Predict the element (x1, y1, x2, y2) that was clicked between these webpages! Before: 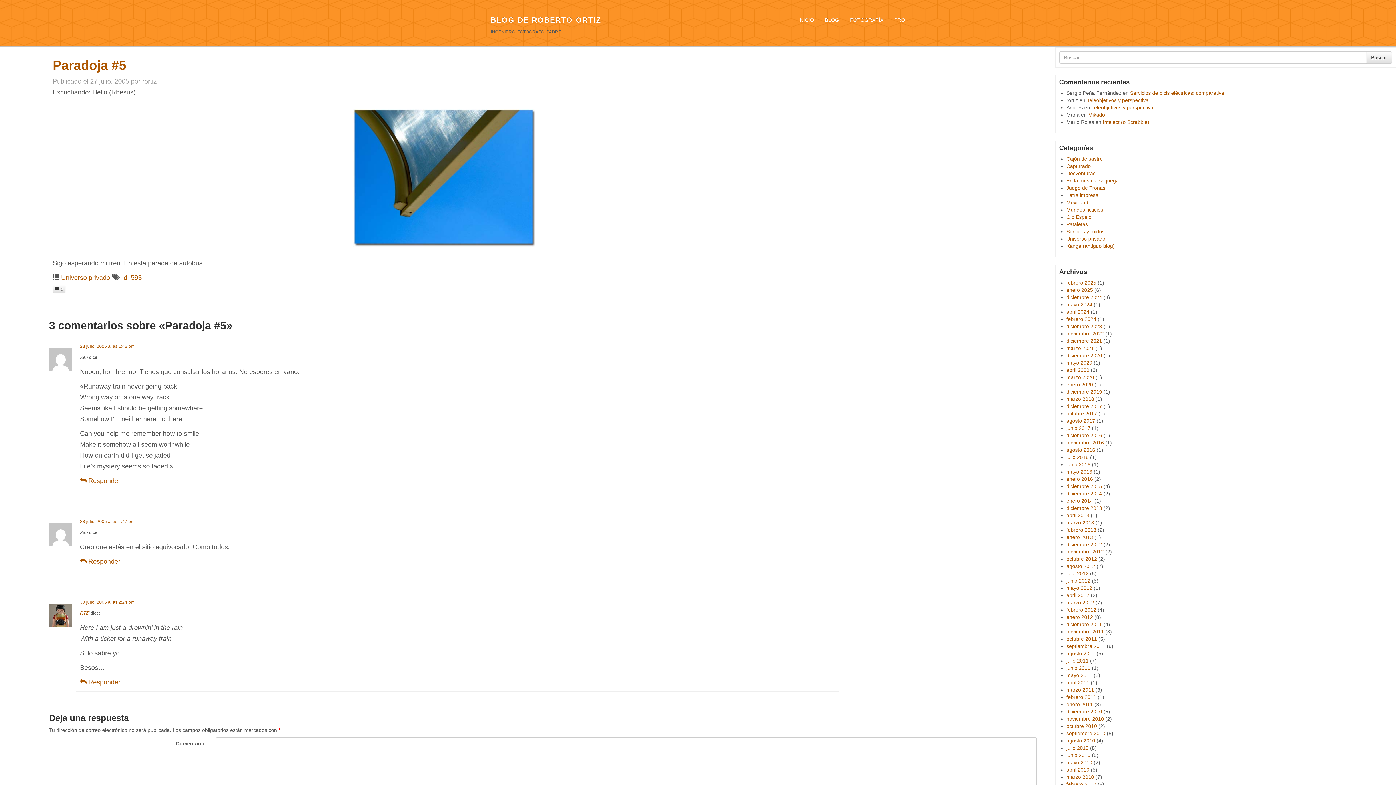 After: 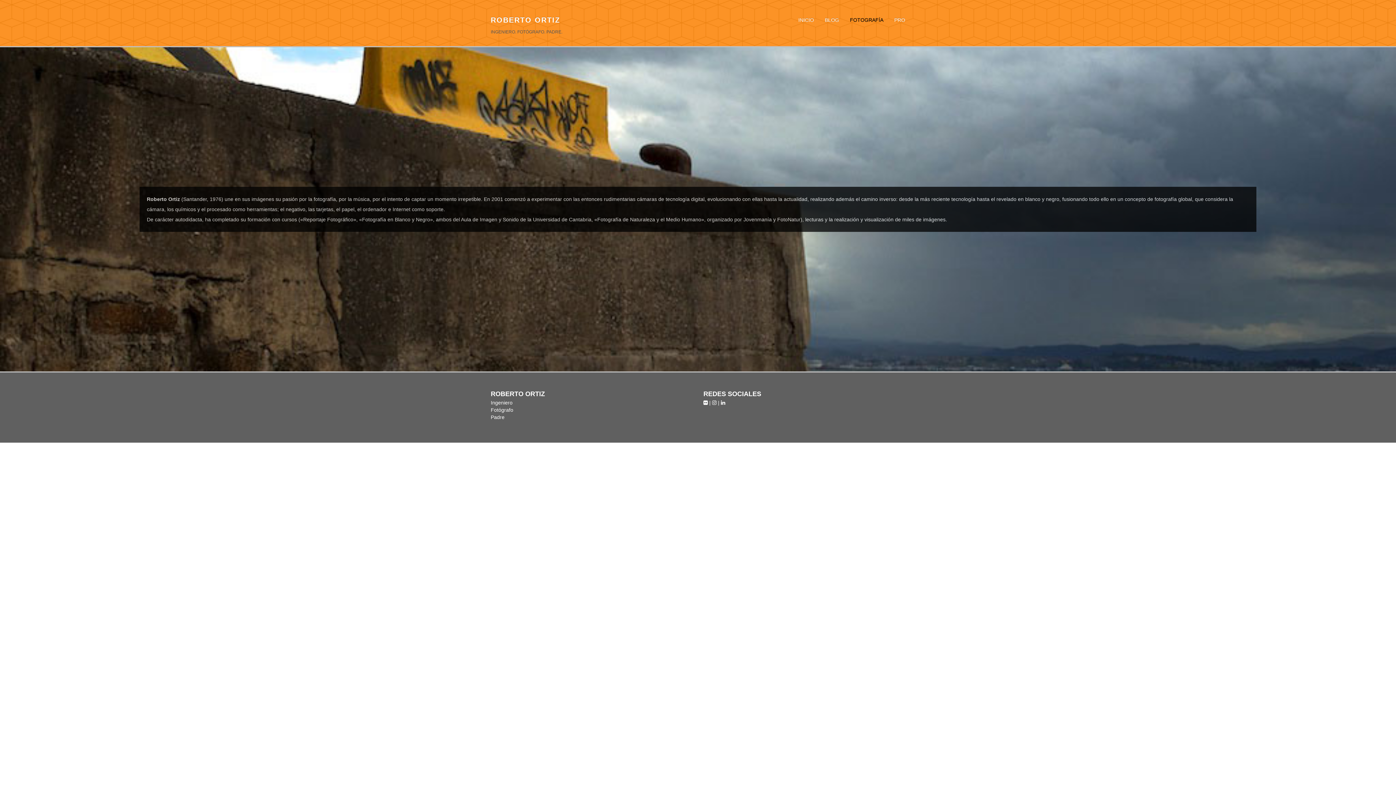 Action: bbox: (844, 10, 889, 29) label: FOTOGRAFÍA